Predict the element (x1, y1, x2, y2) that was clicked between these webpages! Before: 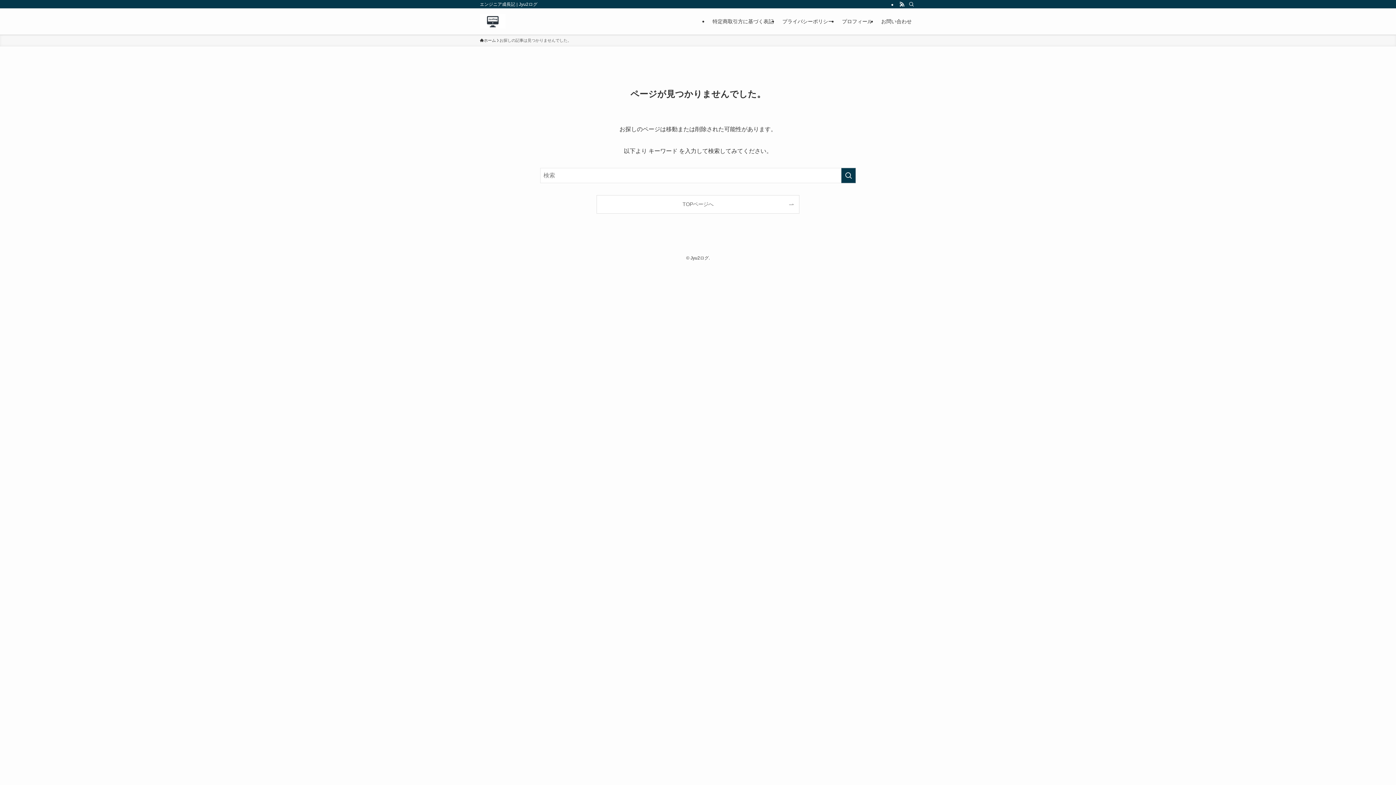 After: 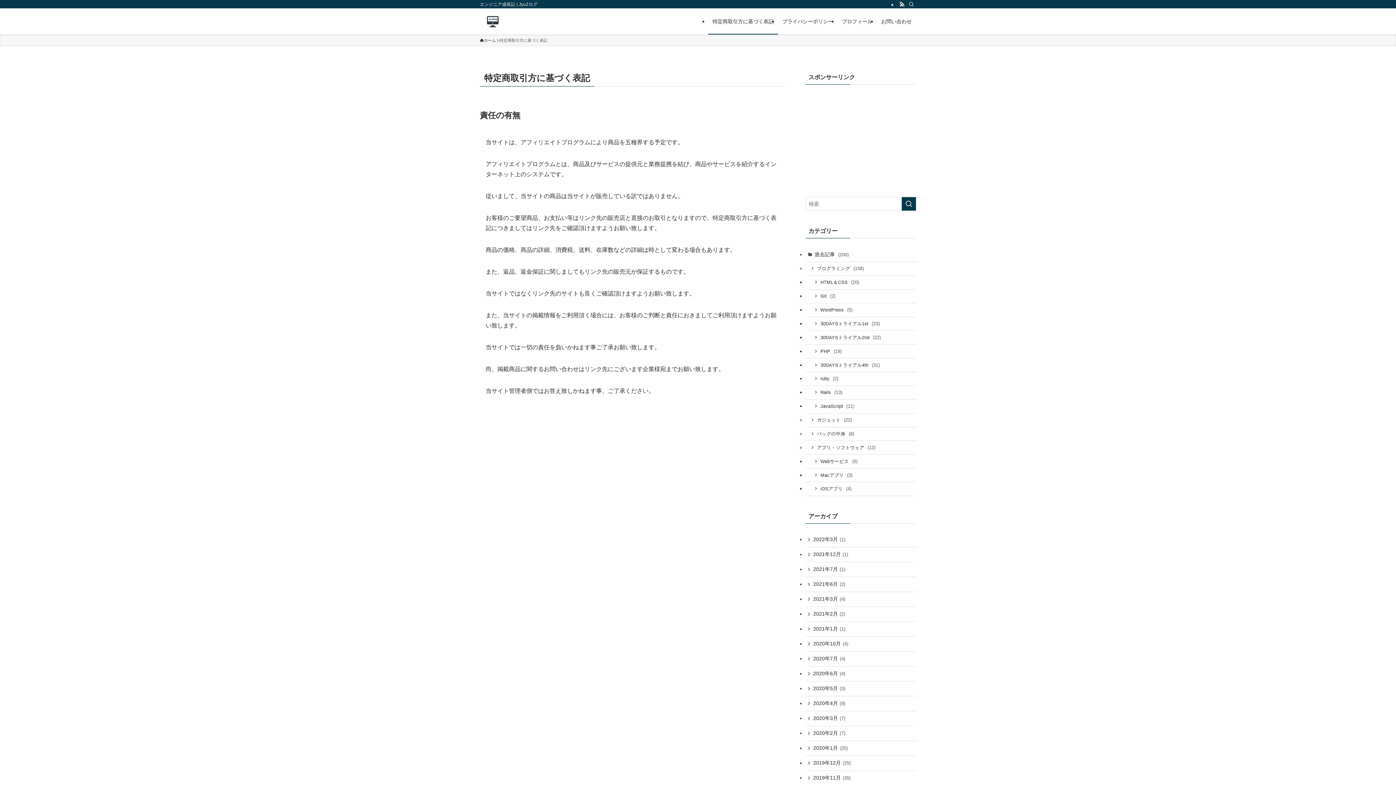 Action: bbox: (708, 8, 778, 34) label: 特定商取引方に基づく表記